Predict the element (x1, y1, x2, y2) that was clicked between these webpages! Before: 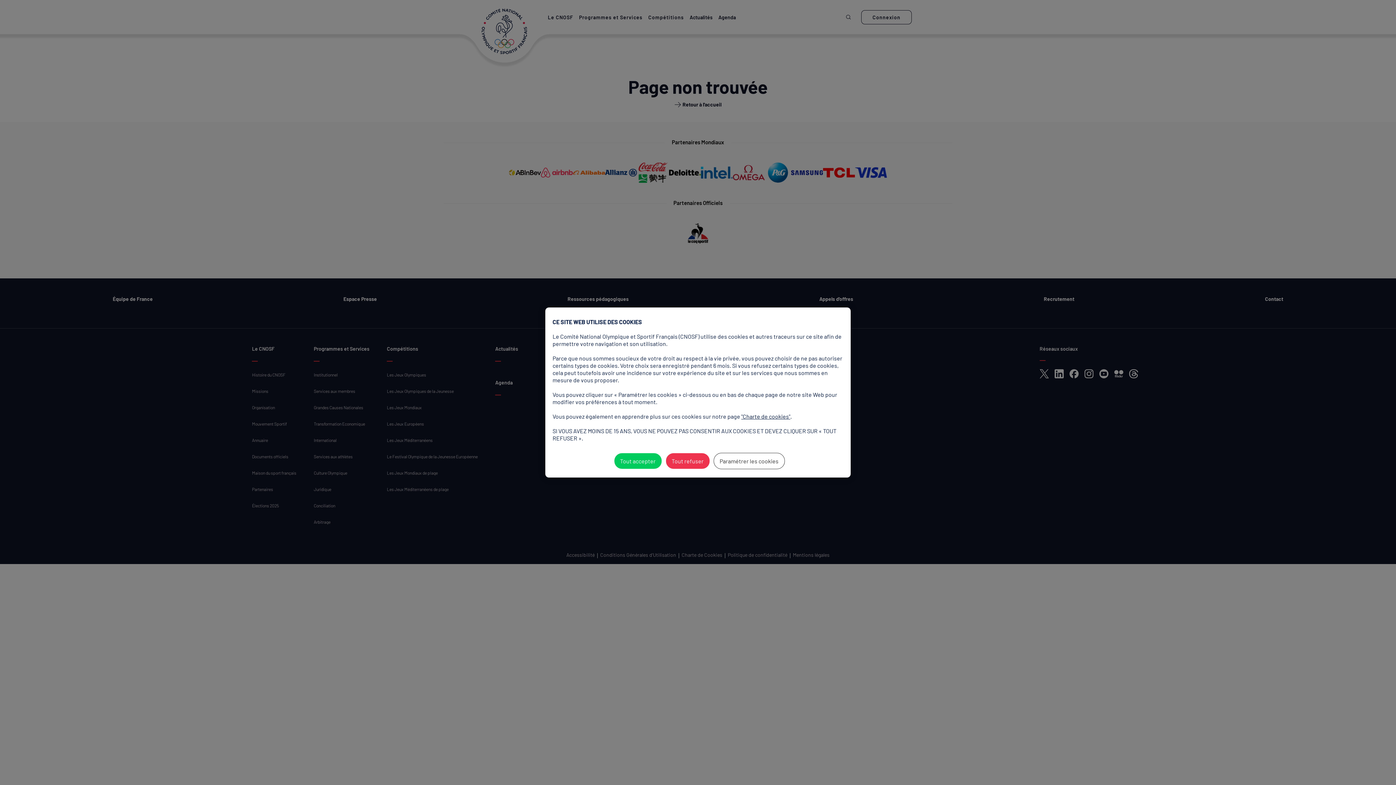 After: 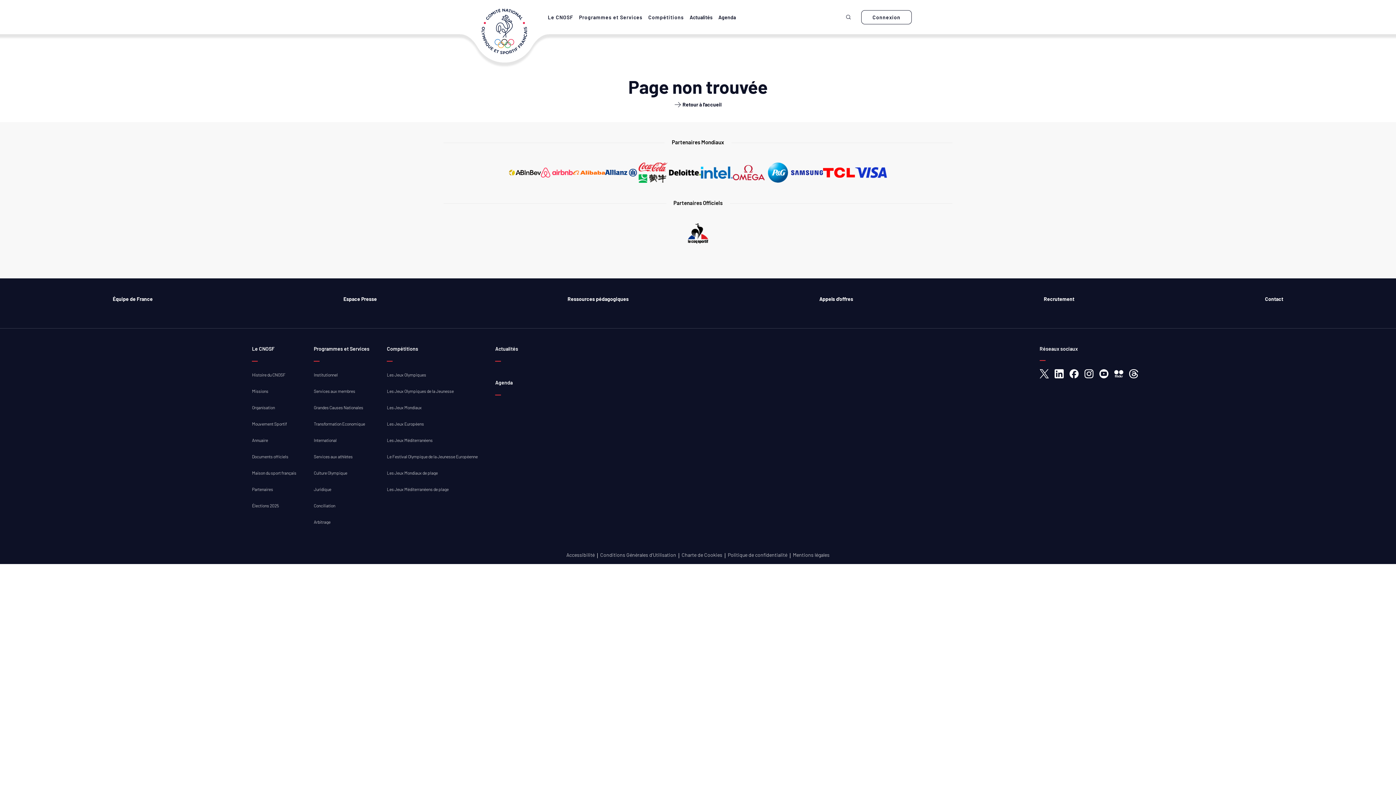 Action: bbox: (614, 453, 662, 469) label: Tout accepter